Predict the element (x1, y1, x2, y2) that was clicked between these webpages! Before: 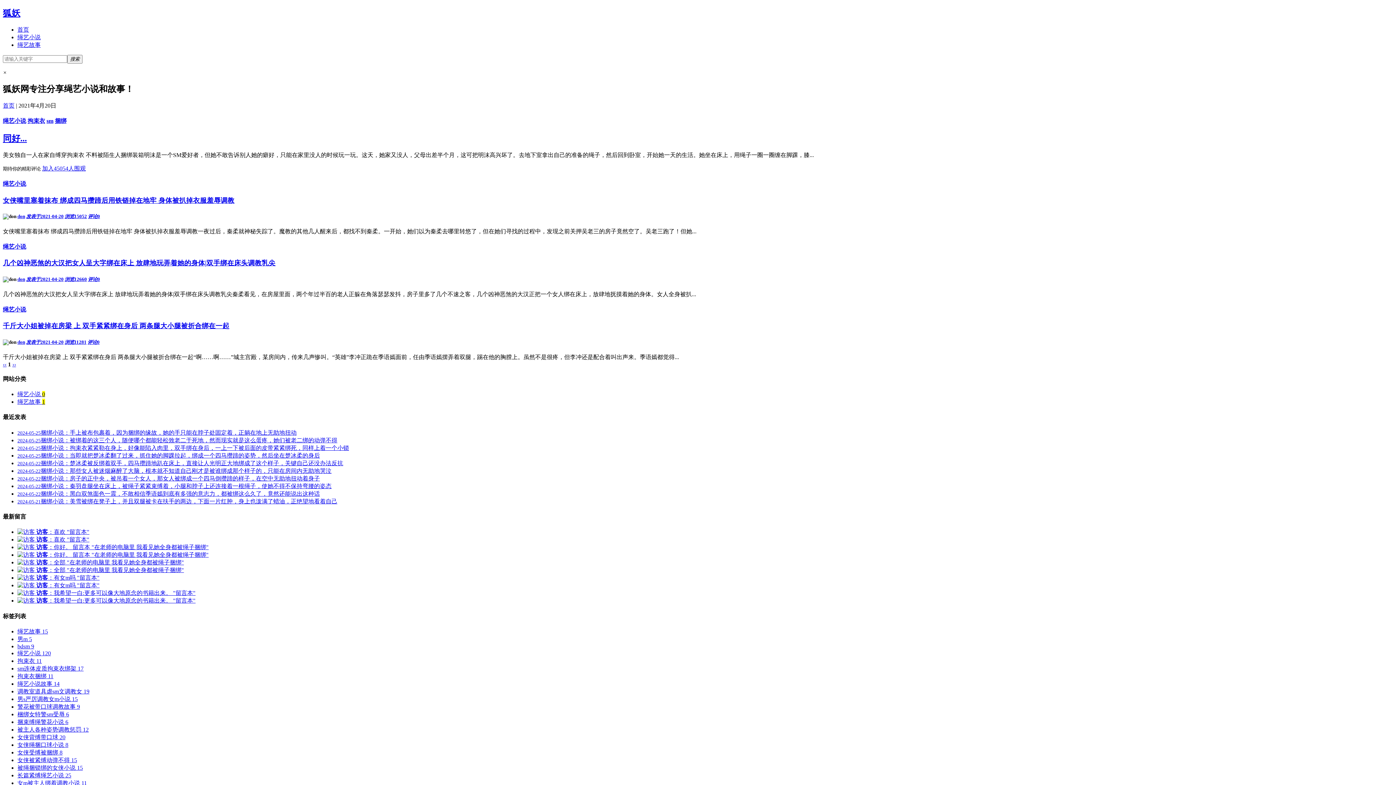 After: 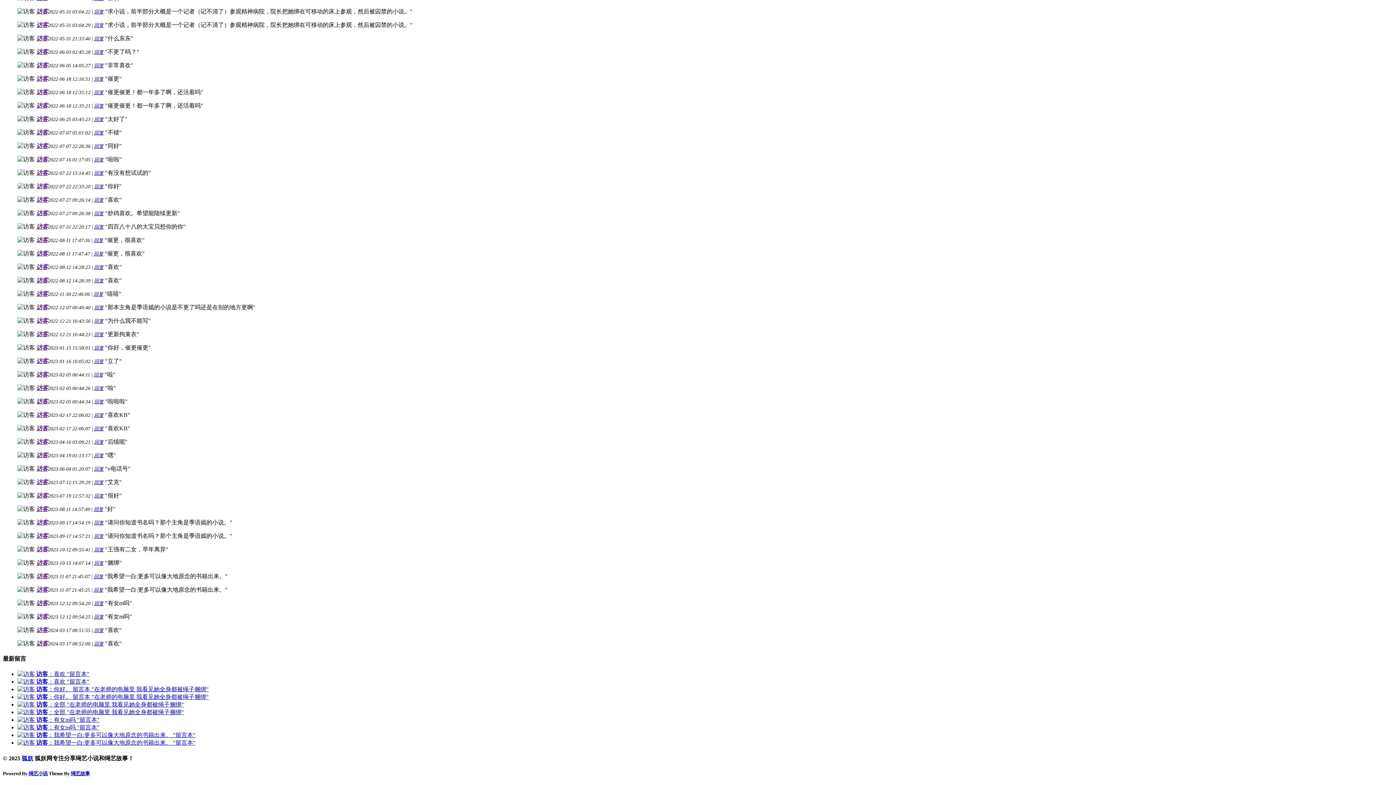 Action: bbox: (17, 536, 89, 543) label:  访客：喜欢 留言本